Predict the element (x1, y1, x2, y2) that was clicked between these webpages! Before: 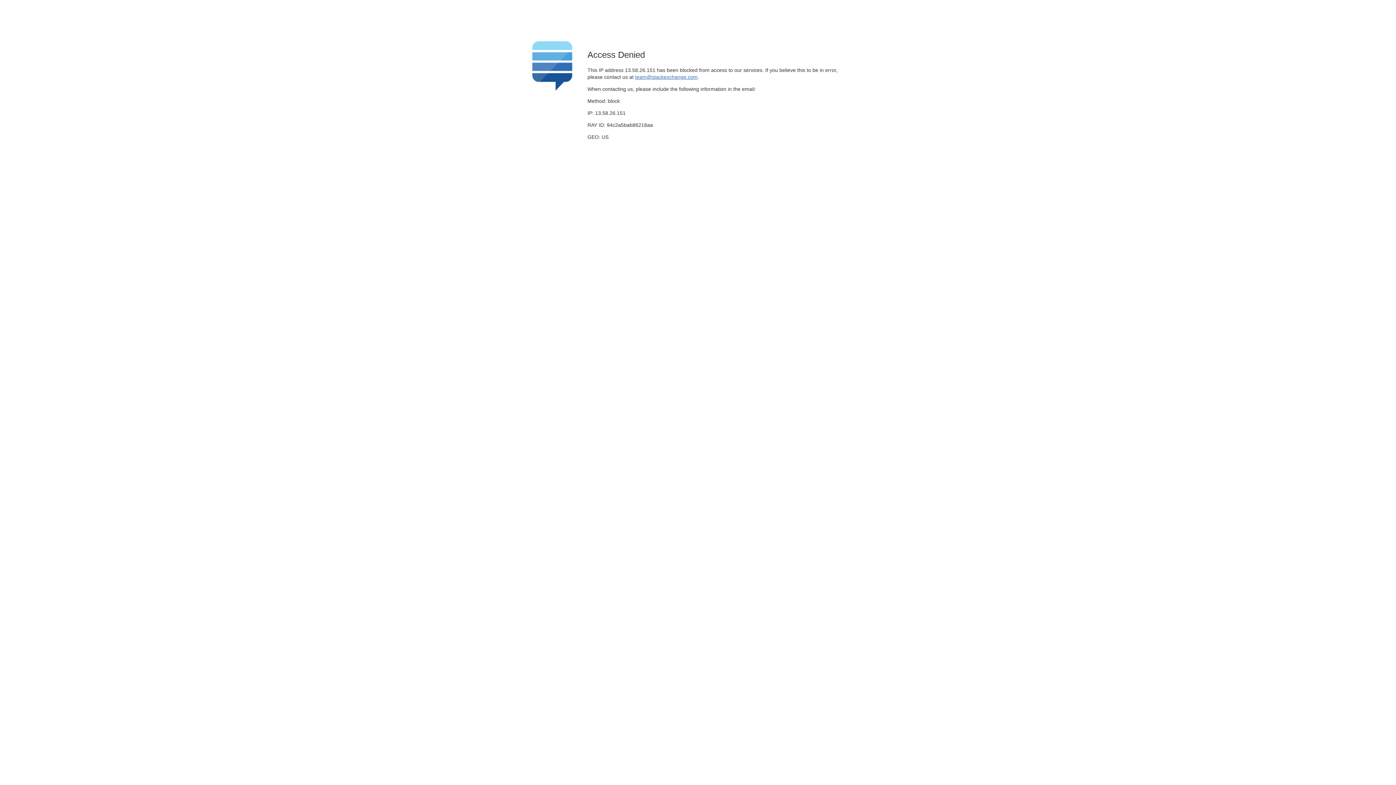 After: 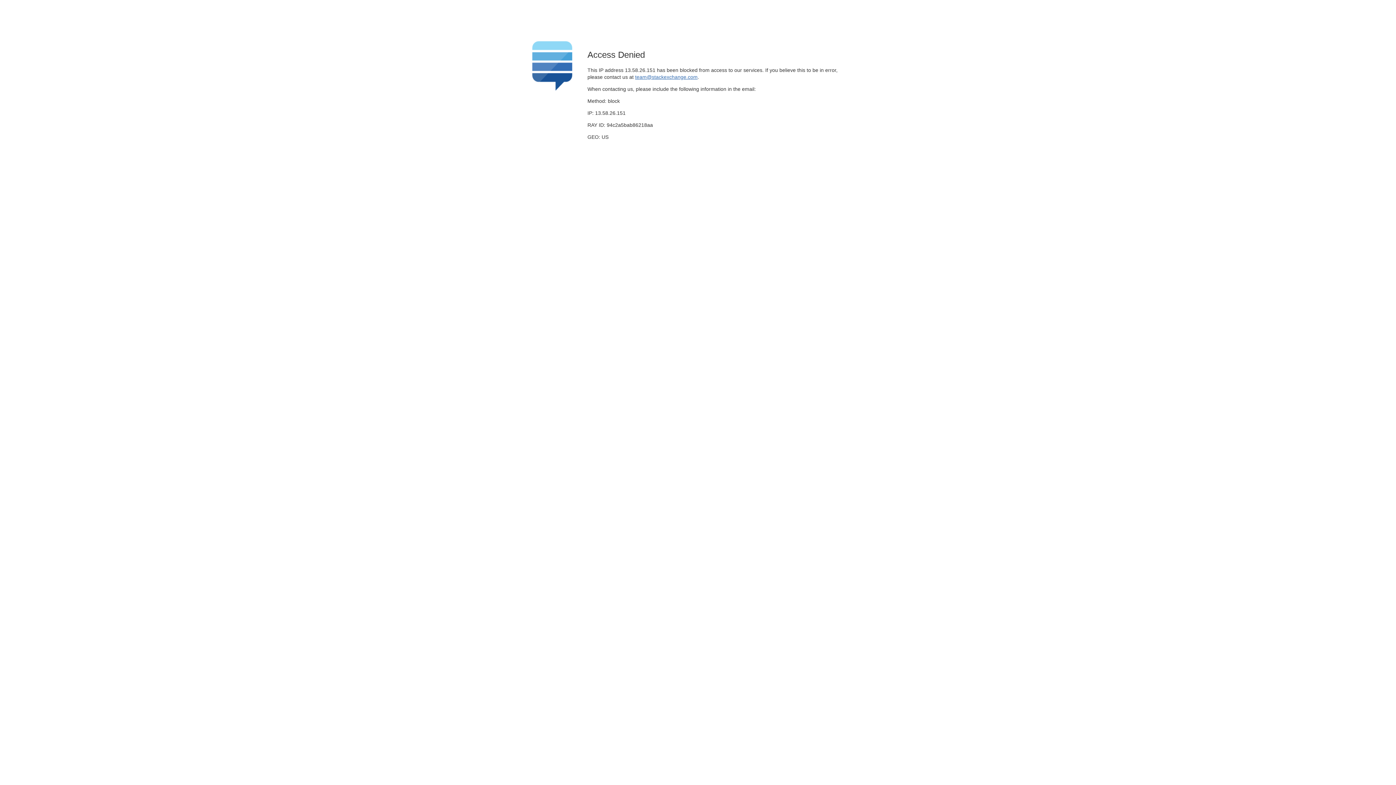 Action: label: team@stackexchange.com bbox: (635, 74, 697, 79)